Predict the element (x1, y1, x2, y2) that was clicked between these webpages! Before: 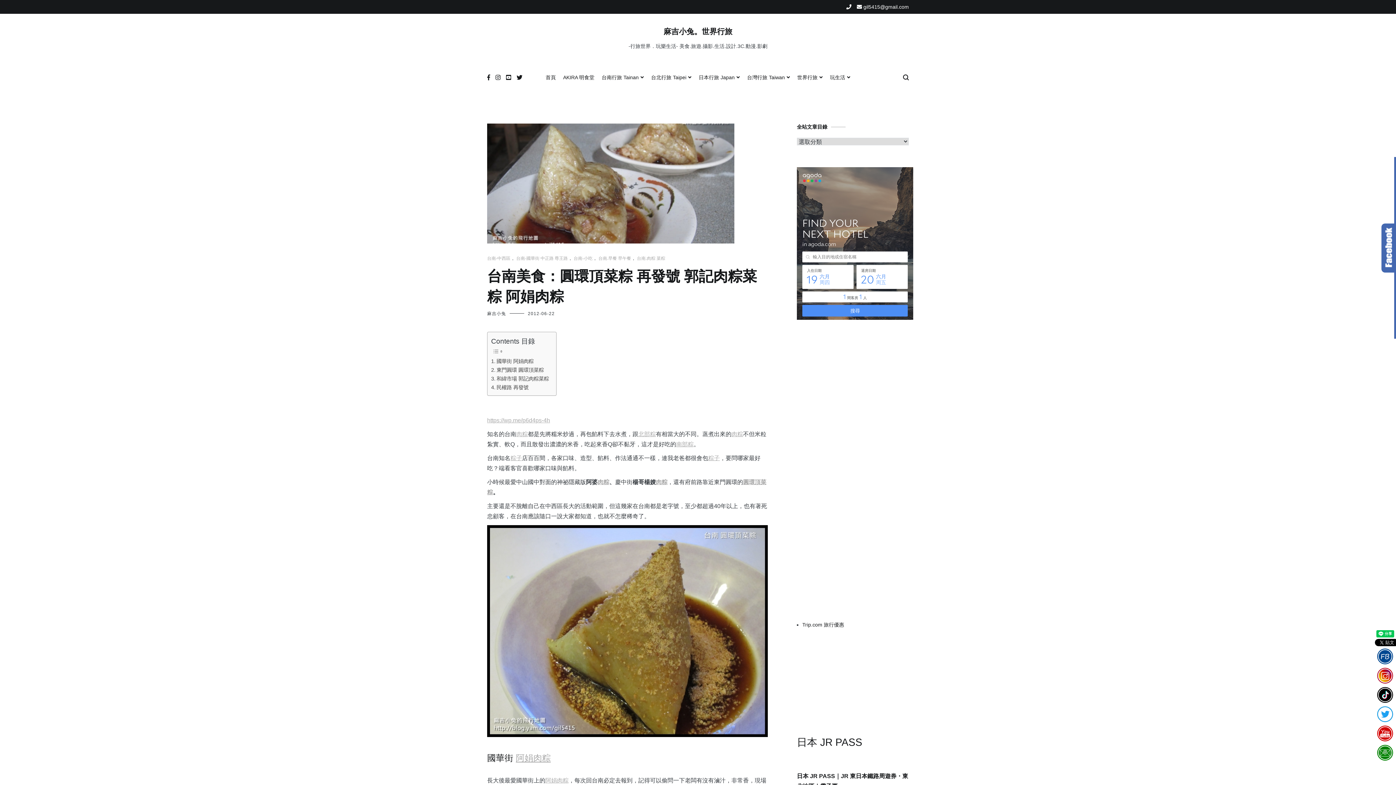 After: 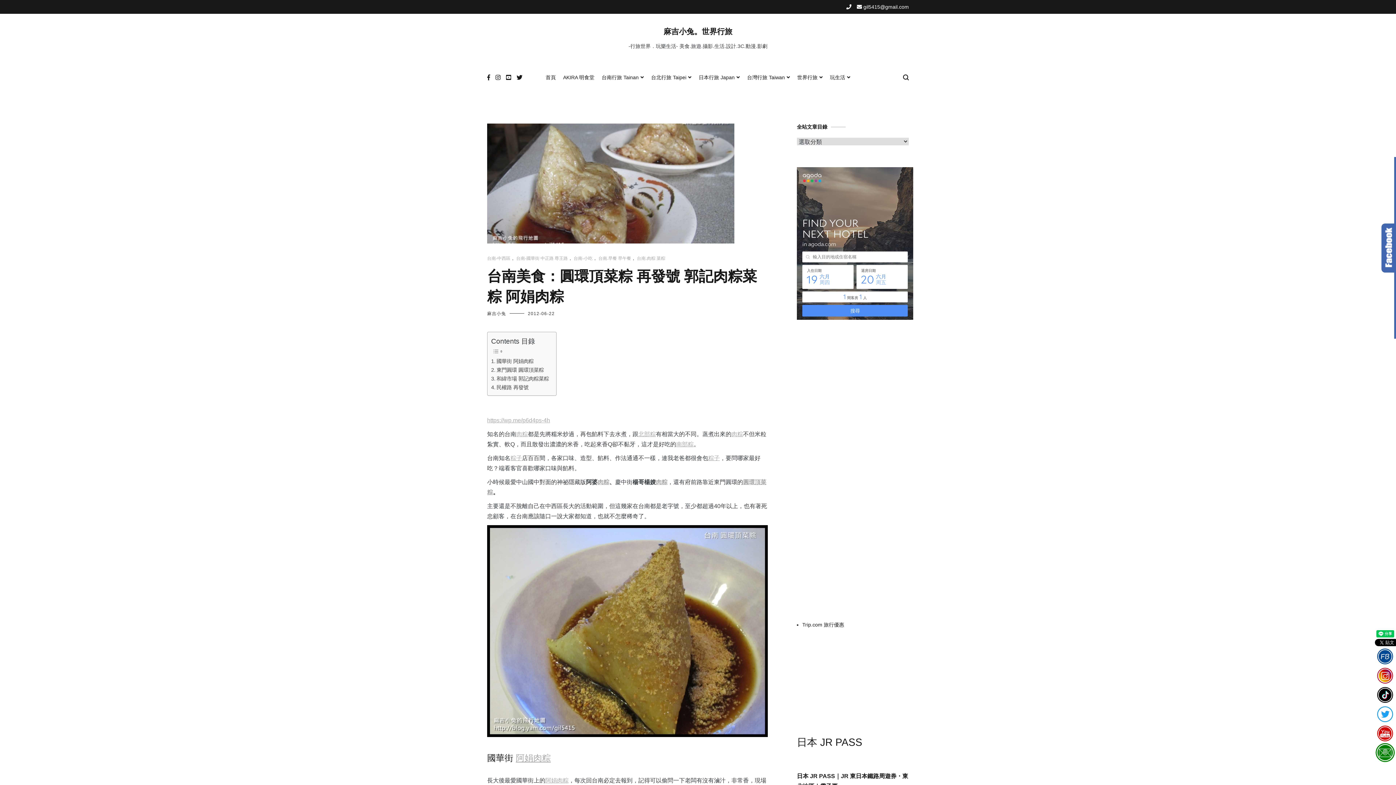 Action: bbox: (1375, 744, 1395, 763)